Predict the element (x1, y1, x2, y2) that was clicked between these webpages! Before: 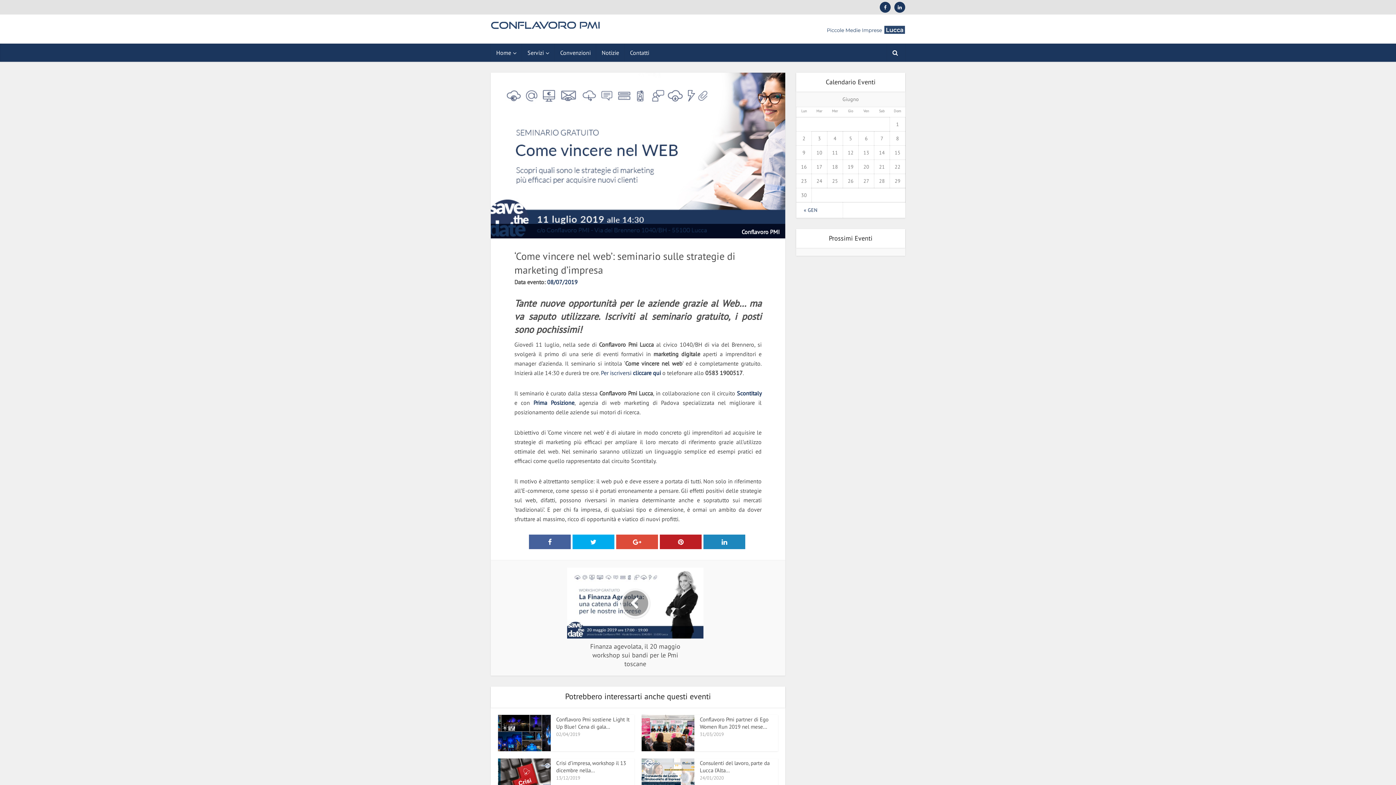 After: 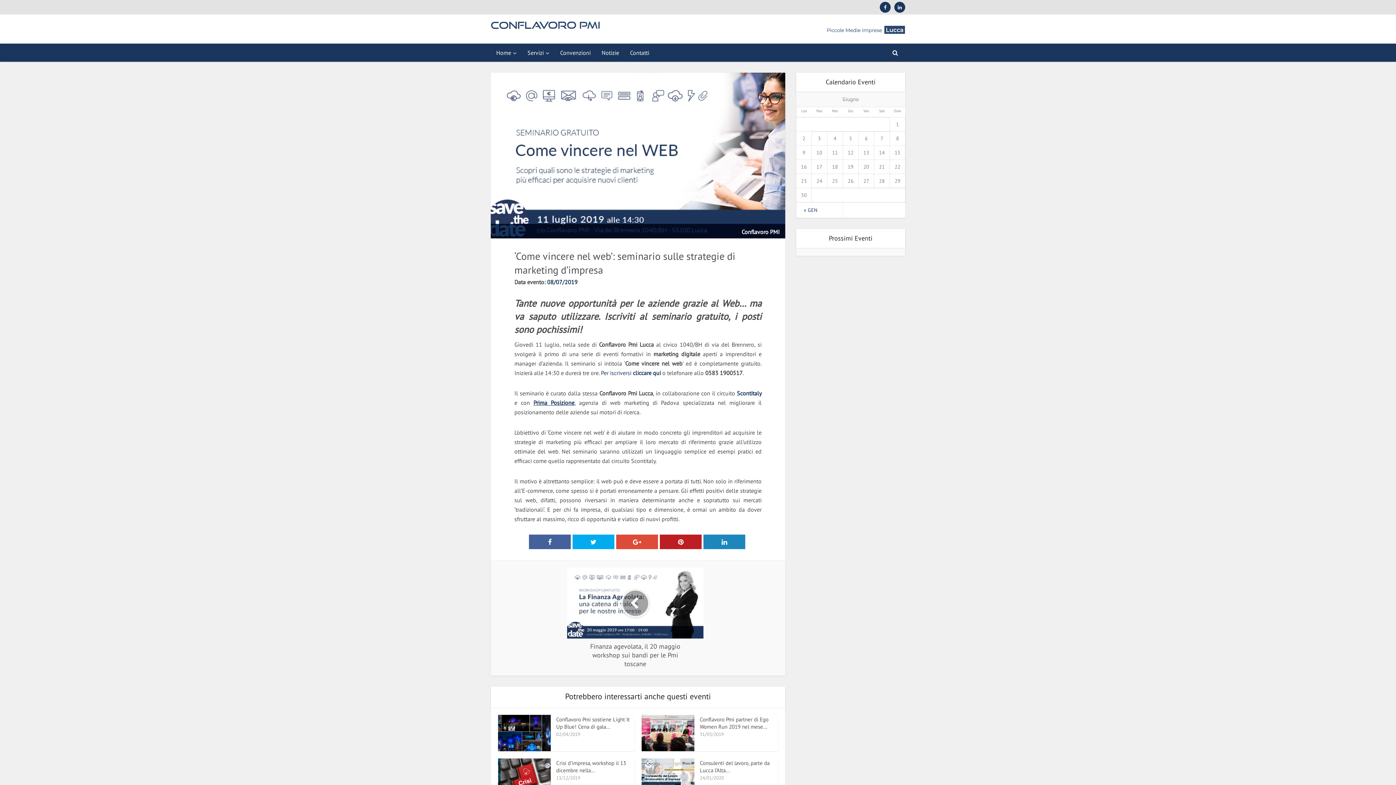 Action: bbox: (533, 399, 574, 406) label: Prima Posizione